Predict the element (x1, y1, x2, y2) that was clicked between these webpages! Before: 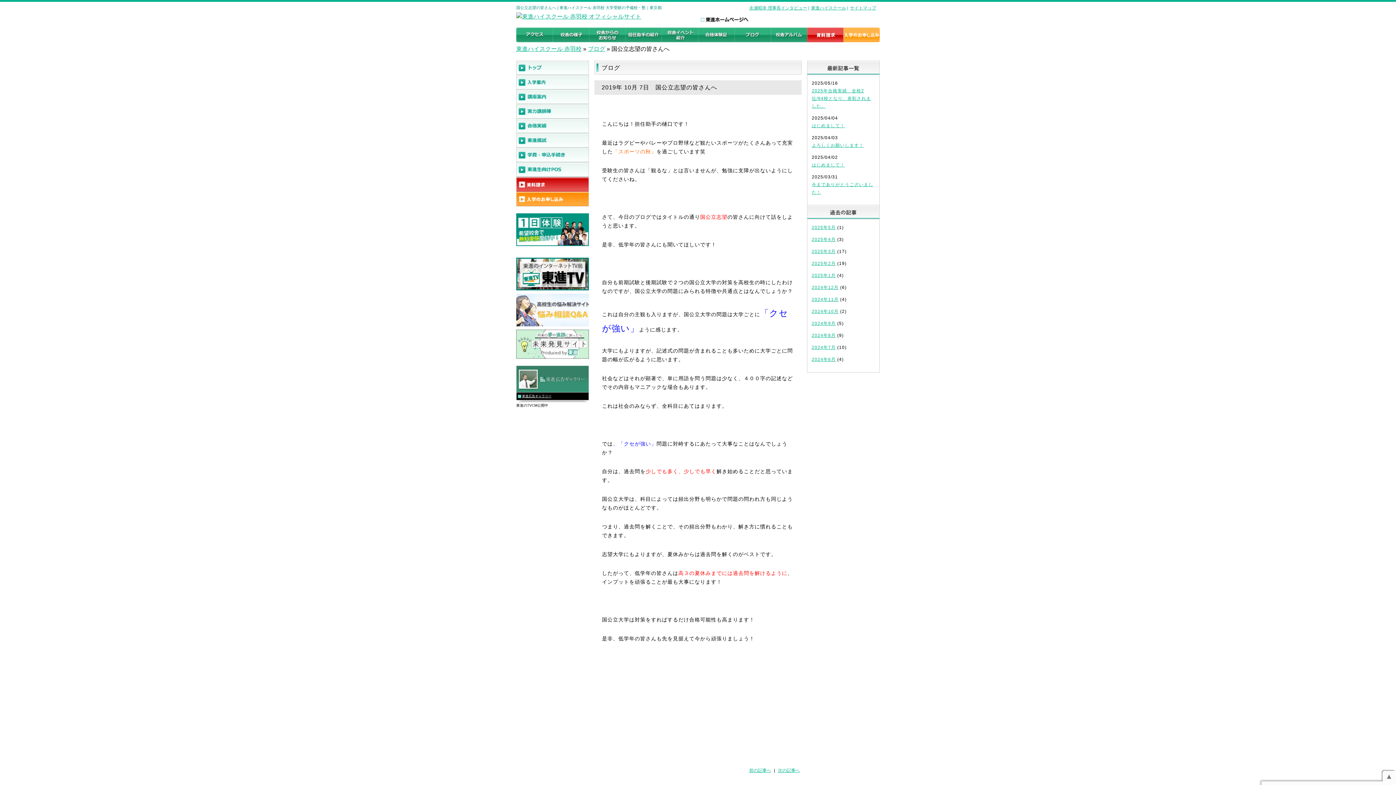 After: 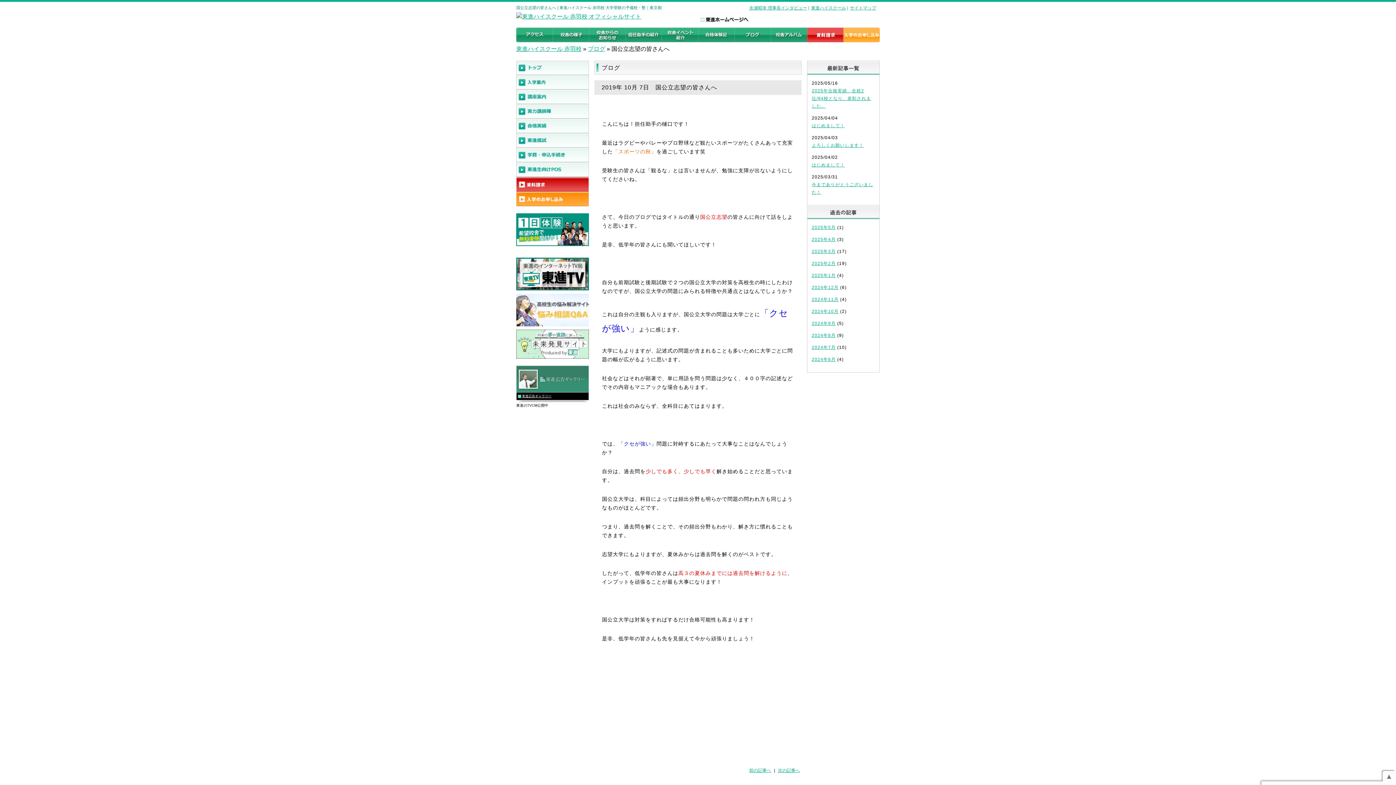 Action: bbox: (700, 18, 749, 24)